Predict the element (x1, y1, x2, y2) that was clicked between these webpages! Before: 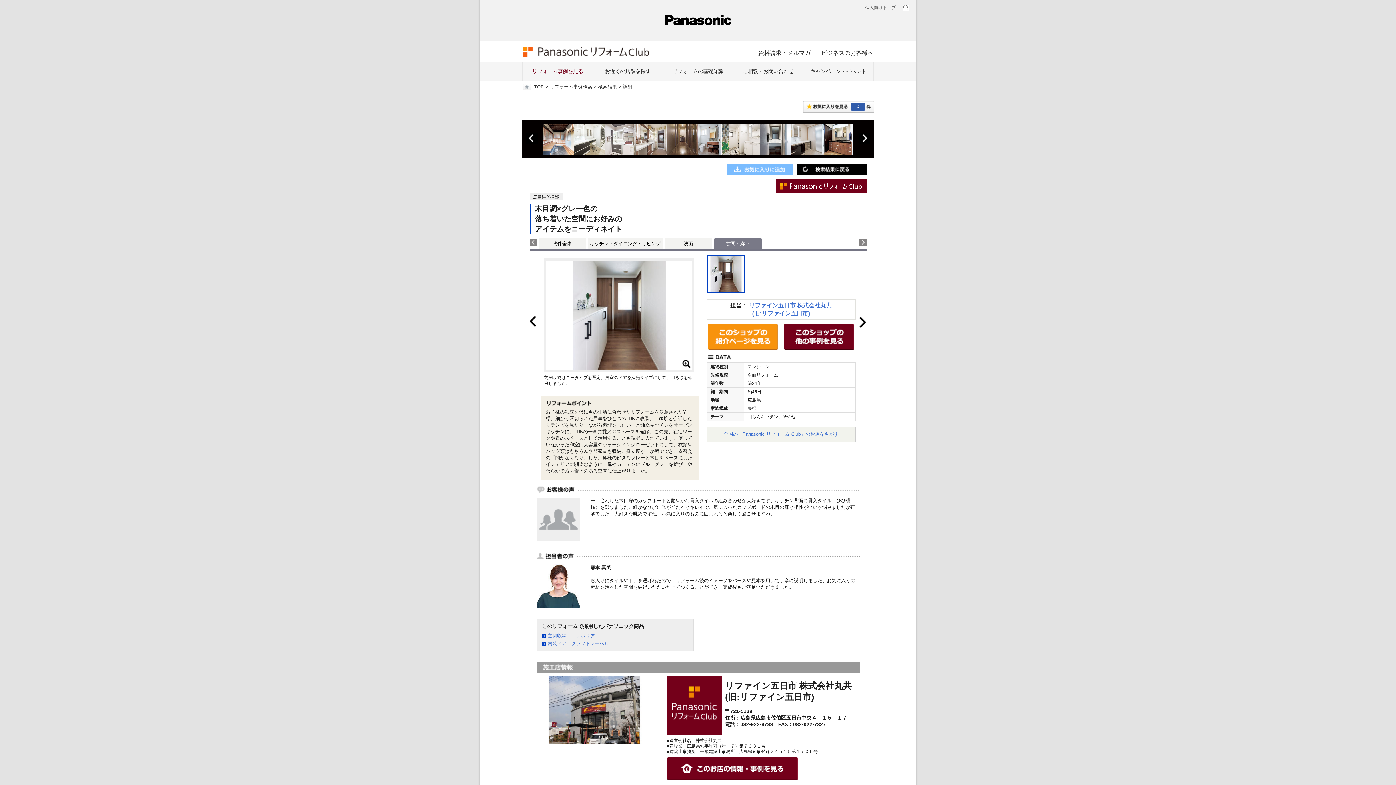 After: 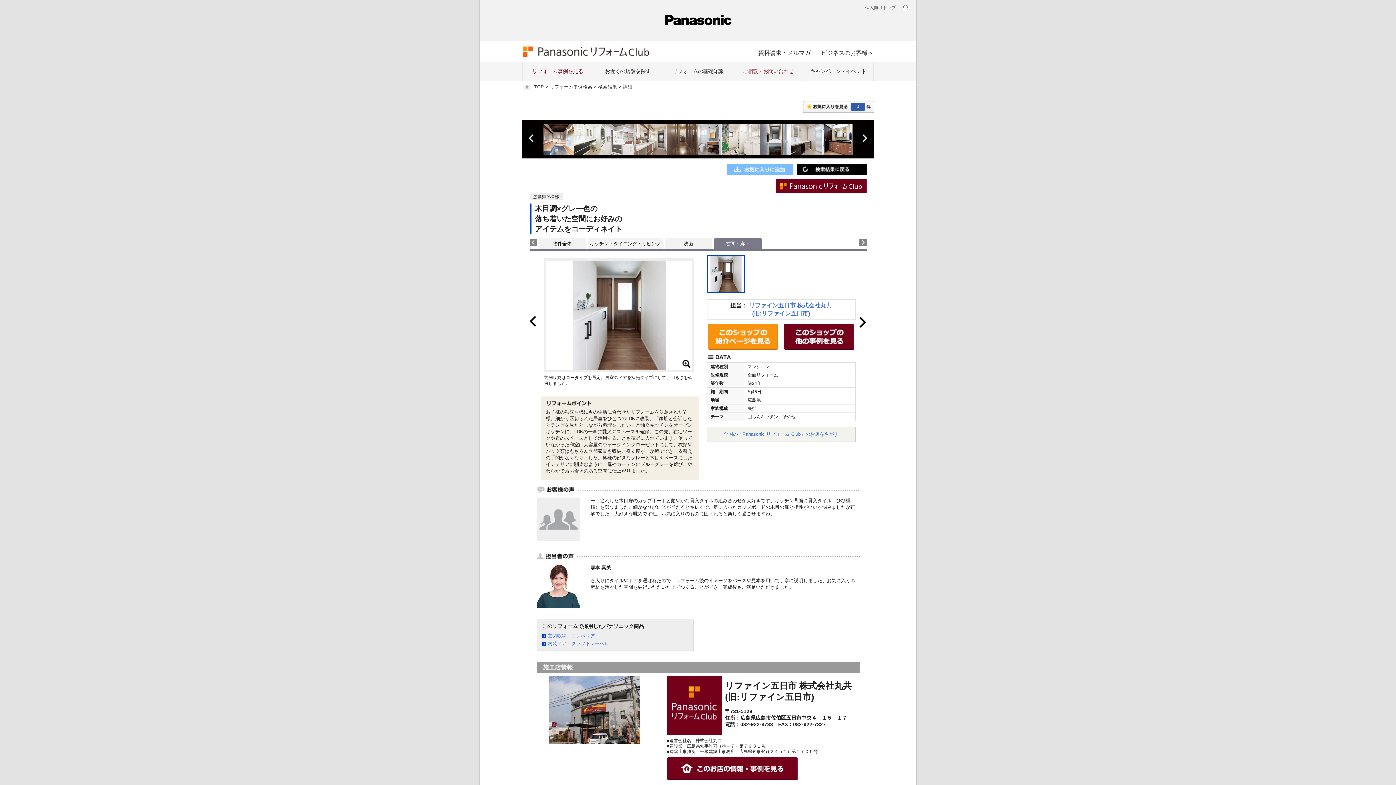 Action: bbox: (733, 62, 803, 80) label: ご相談・お問い合わせ